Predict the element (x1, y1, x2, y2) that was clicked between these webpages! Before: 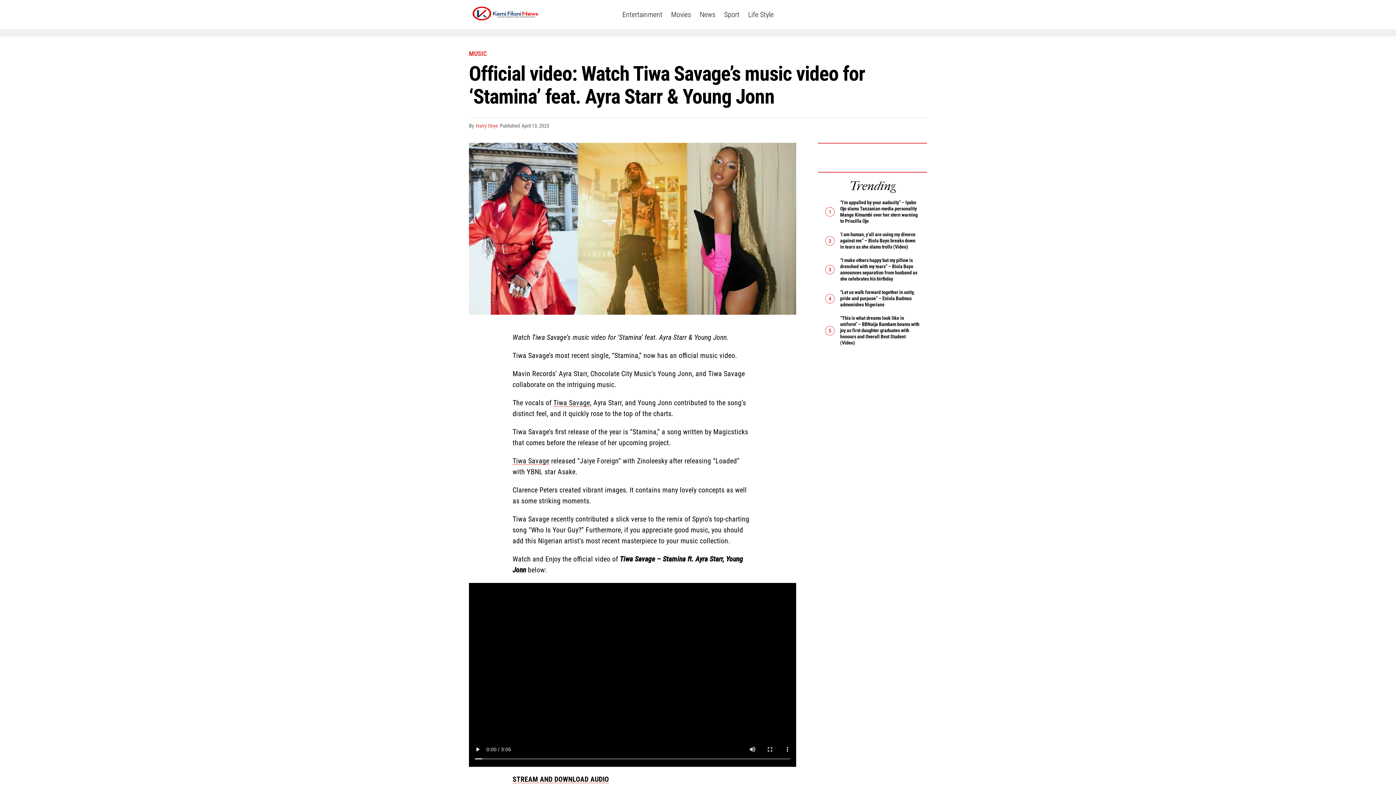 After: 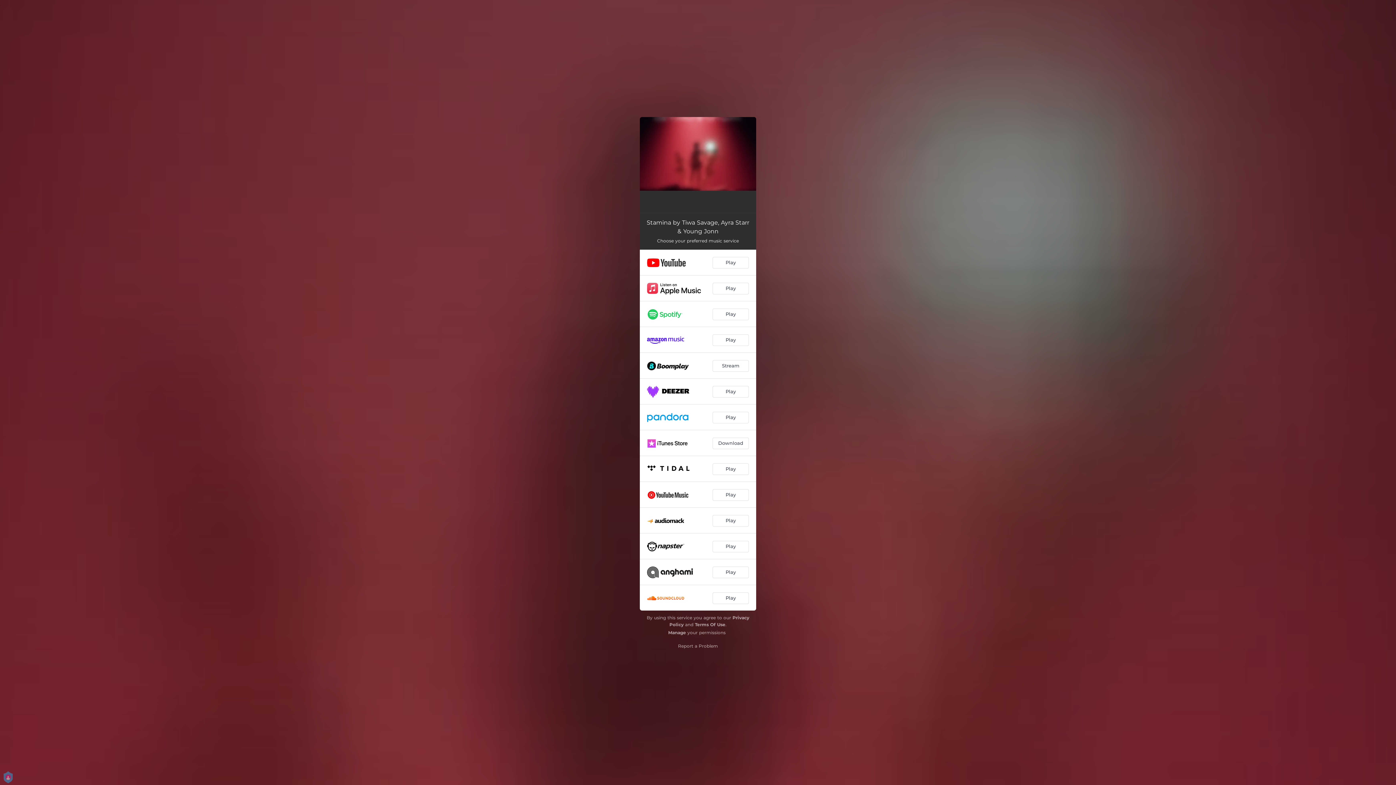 Action: bbox: (512, 775, 609, 783) label: STREAM AND DOWNLOAD AUDIO